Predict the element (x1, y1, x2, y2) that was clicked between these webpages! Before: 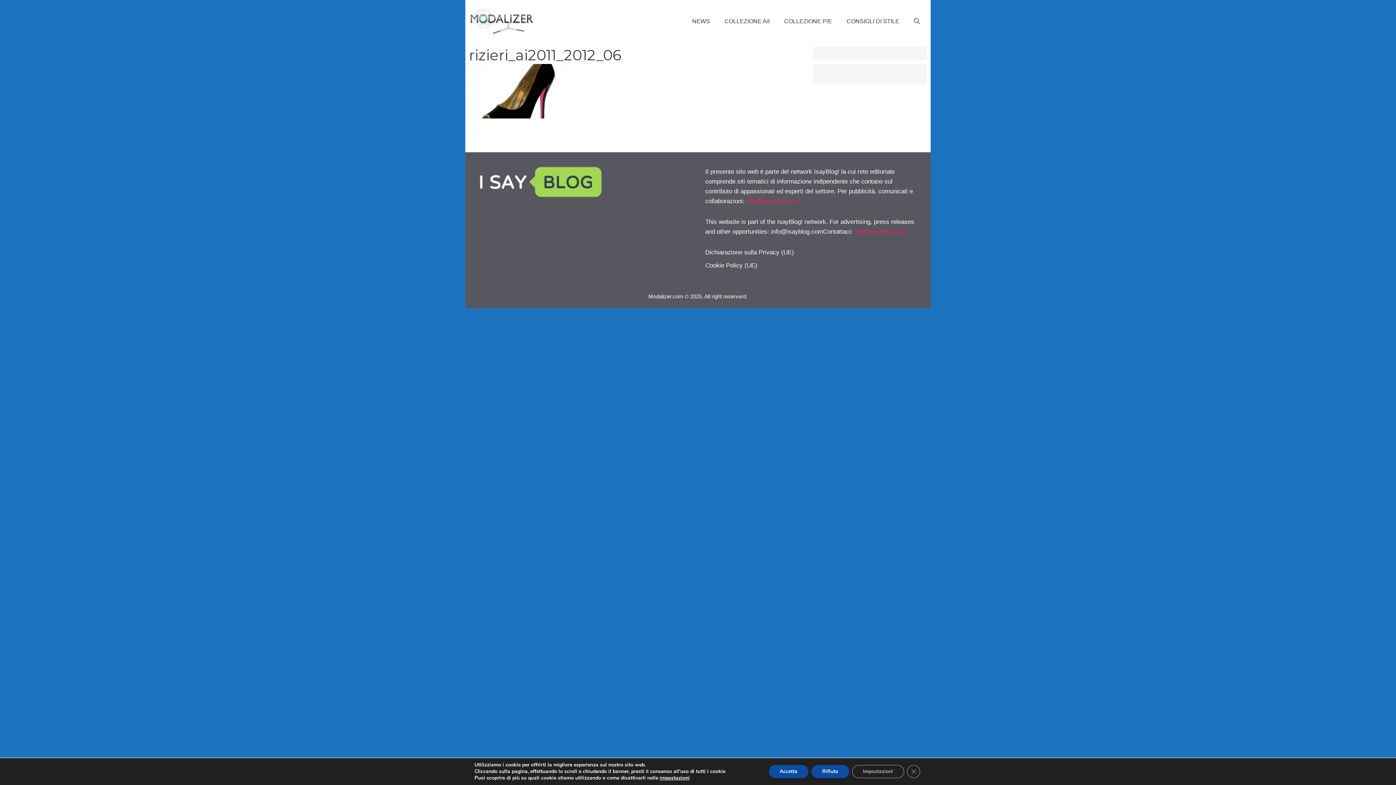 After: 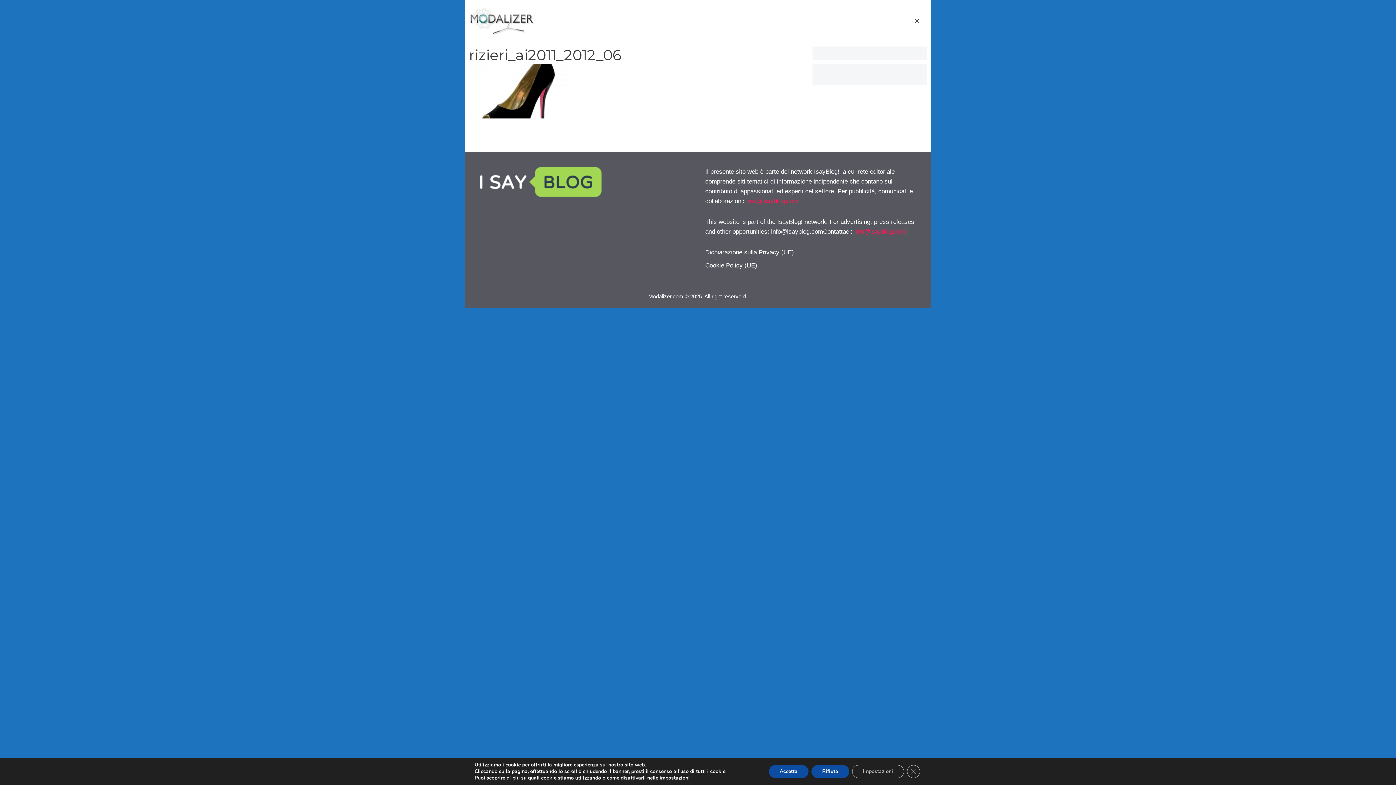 Action: bbox: (906, 12, 927, 30) label: Apri la barra di ricerca